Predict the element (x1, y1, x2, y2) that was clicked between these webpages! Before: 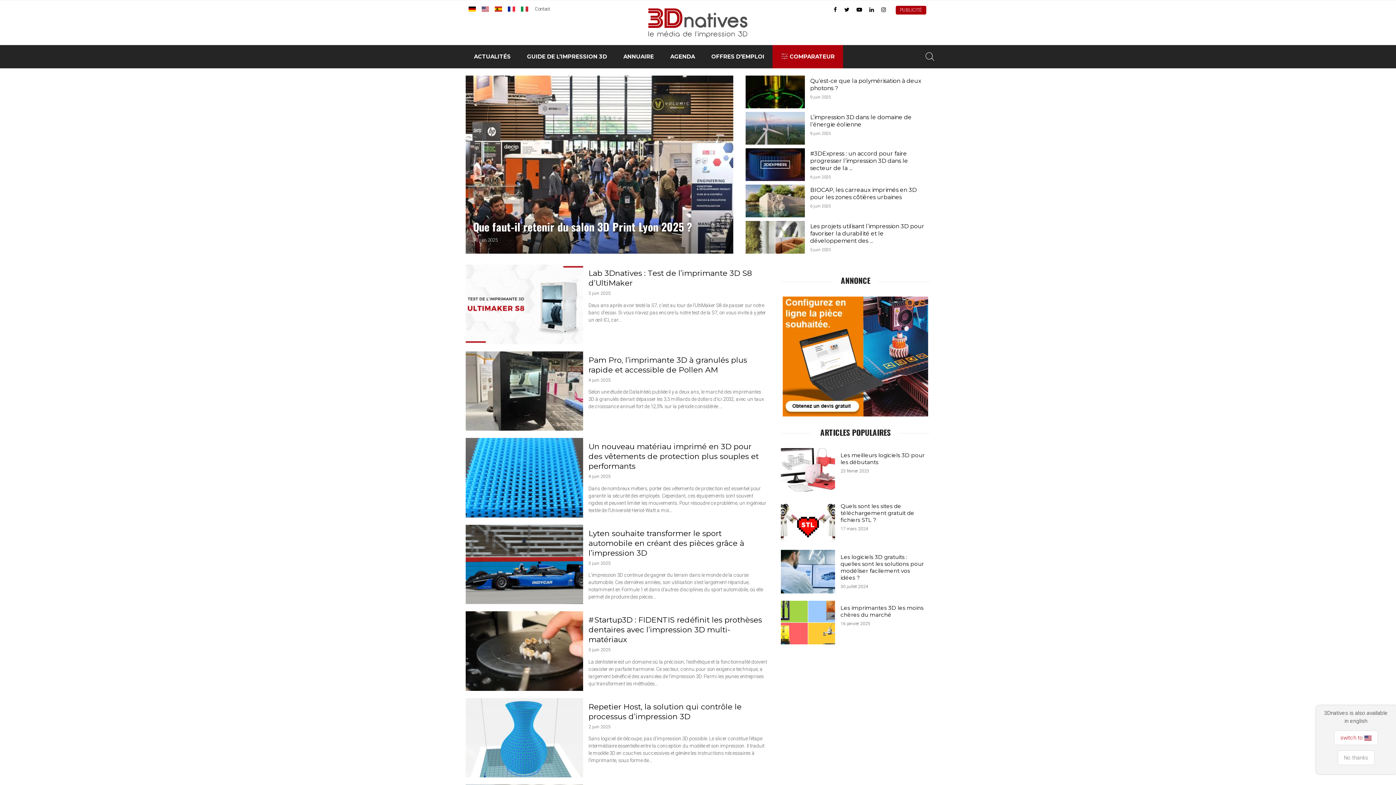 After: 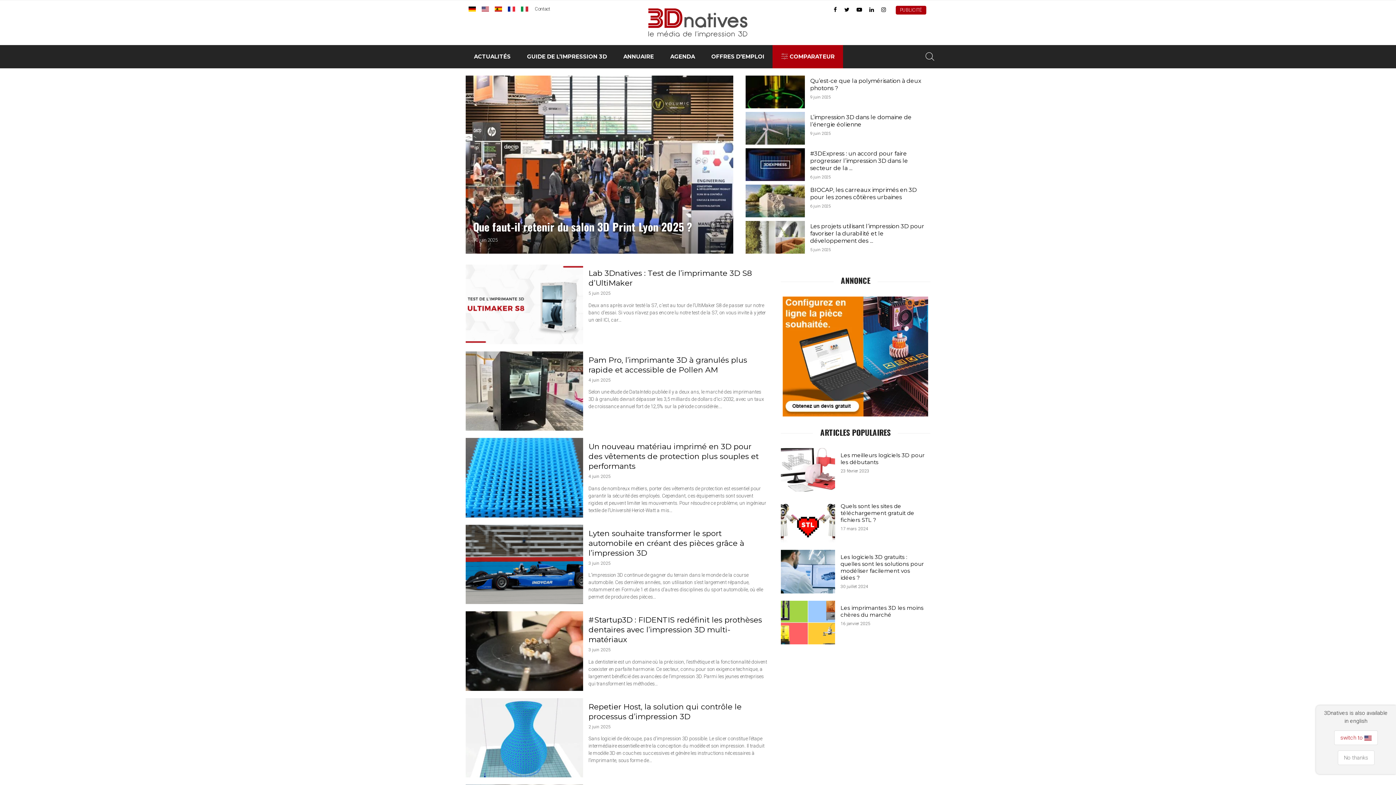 Action: bbox: (508, 6, 515, 11)